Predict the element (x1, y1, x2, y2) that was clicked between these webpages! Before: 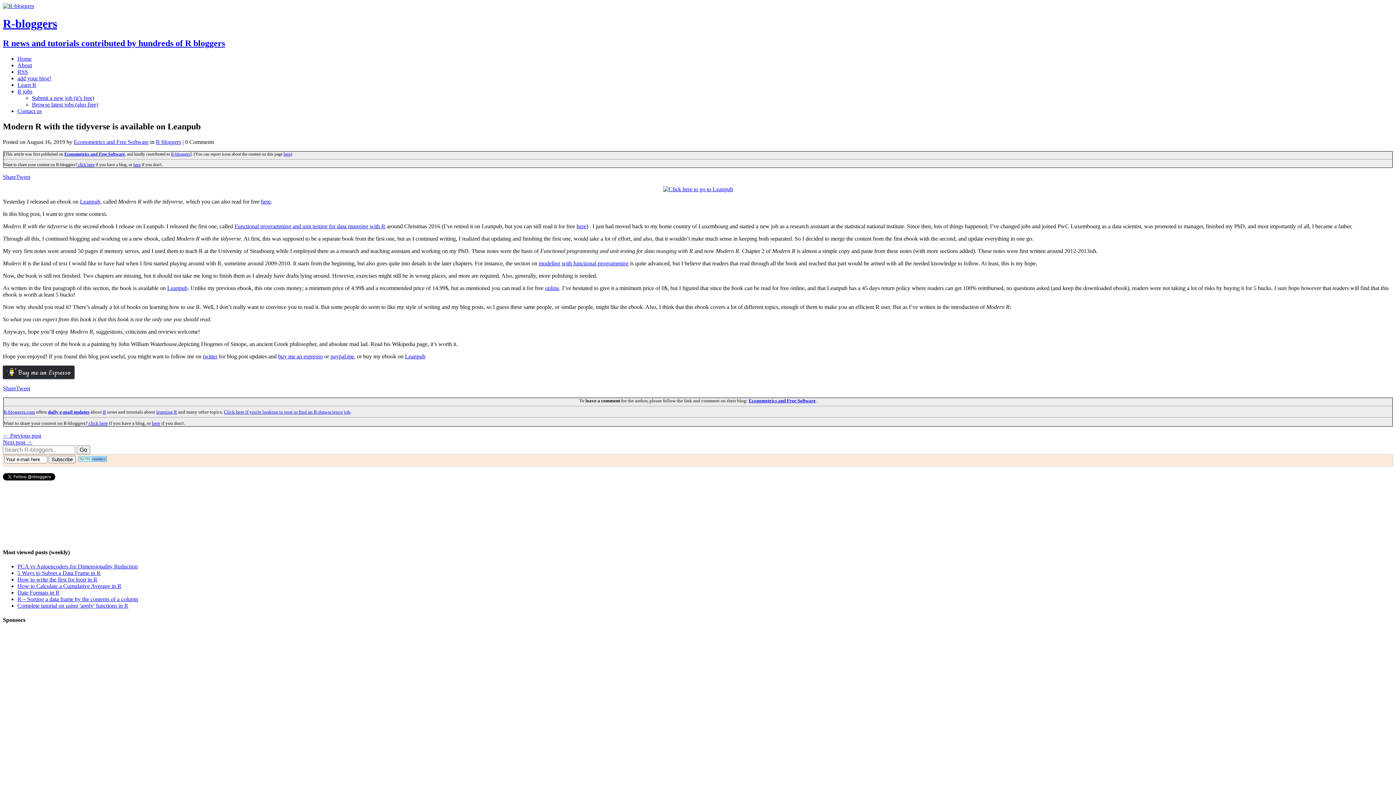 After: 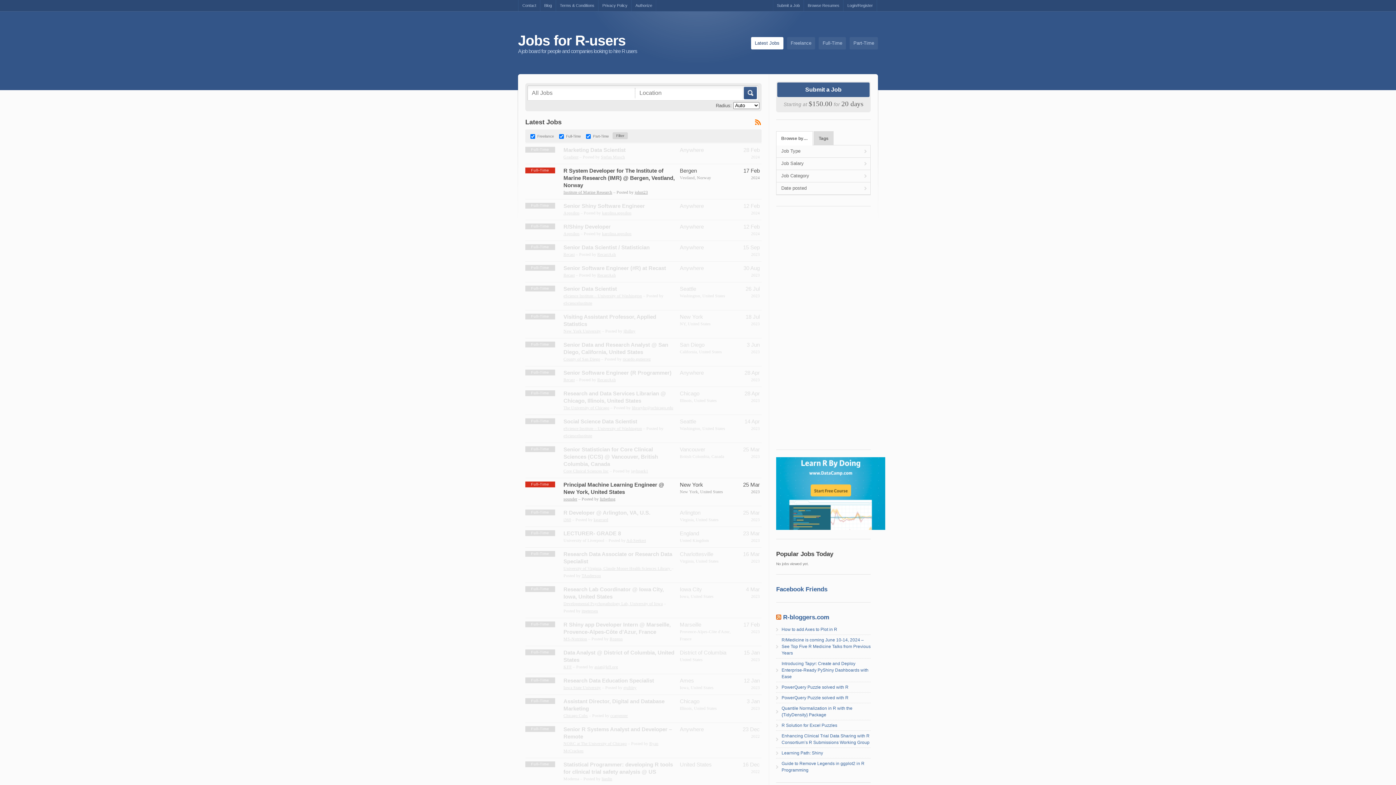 Action: bbox: (17, 88, 32, 94) label: R jobs